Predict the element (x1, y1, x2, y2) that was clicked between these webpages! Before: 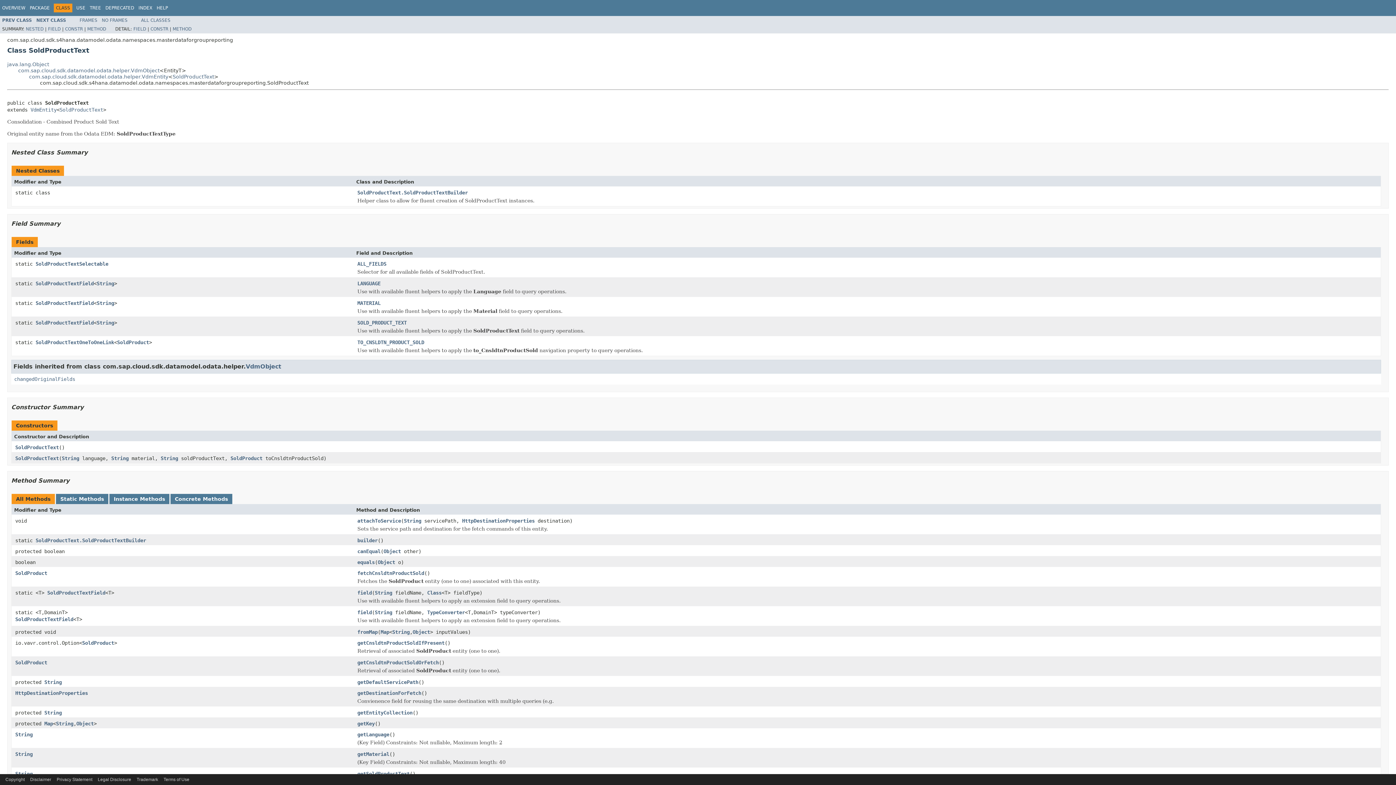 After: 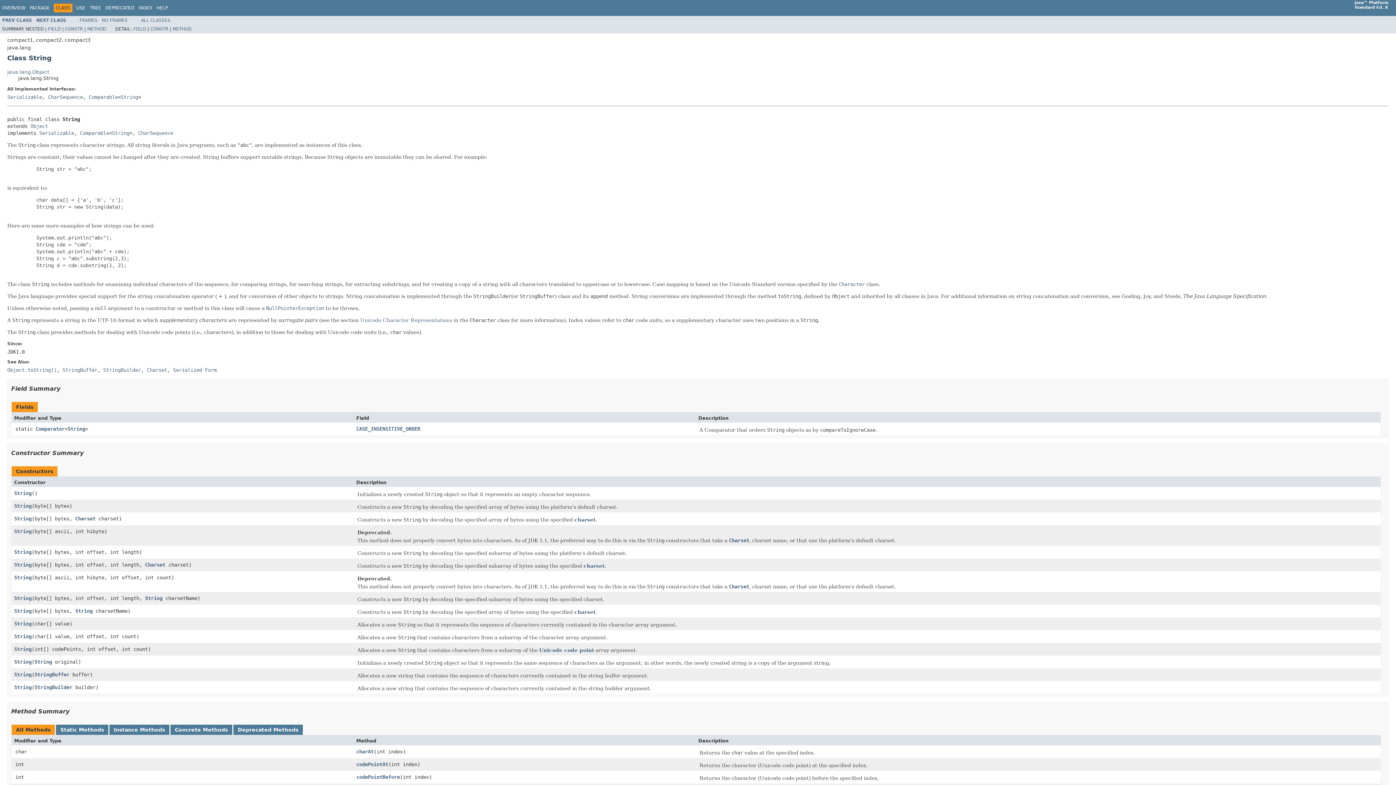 Action: label: String bbox: (96, 280, 114, 286)